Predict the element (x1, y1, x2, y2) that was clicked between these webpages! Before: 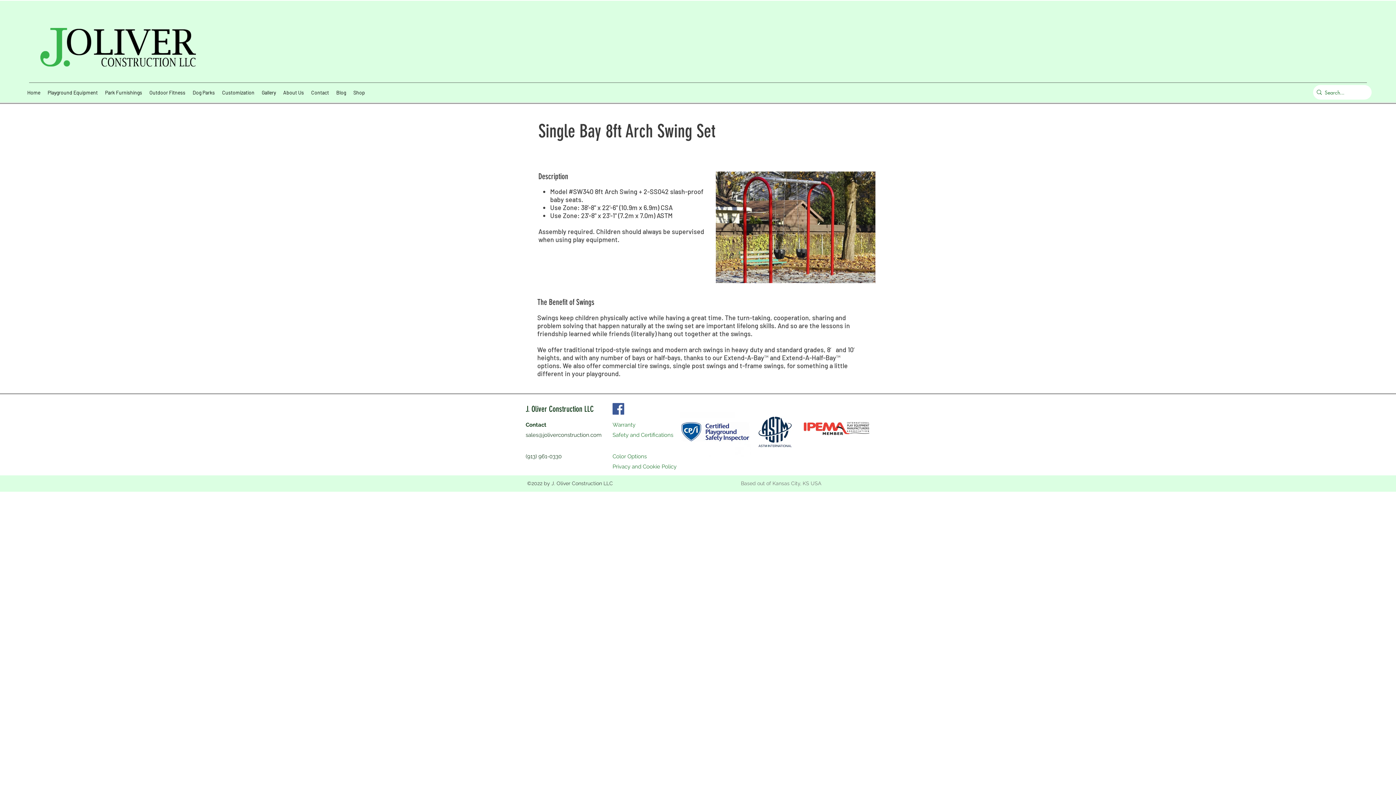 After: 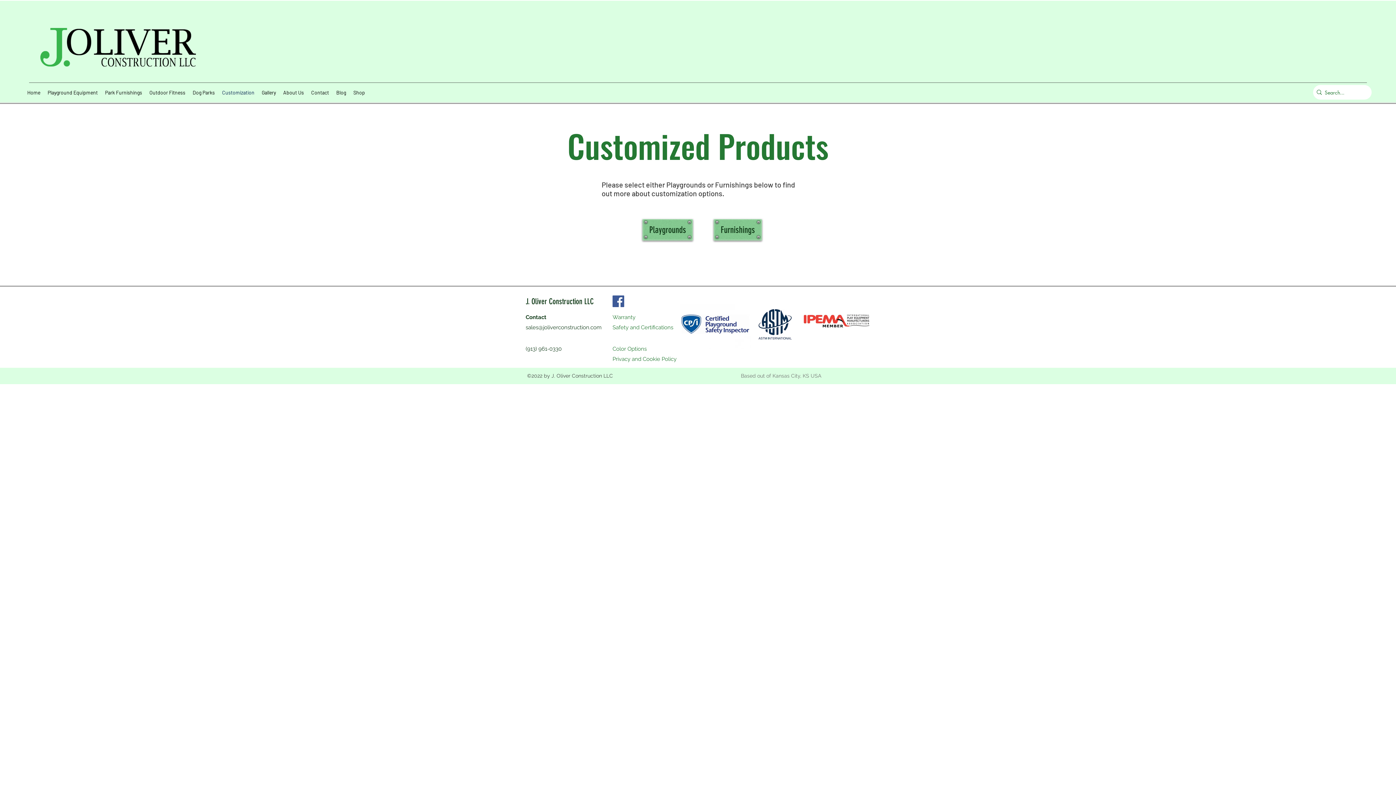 Action: label: Customization bbox: (218, 86, 258, 98)